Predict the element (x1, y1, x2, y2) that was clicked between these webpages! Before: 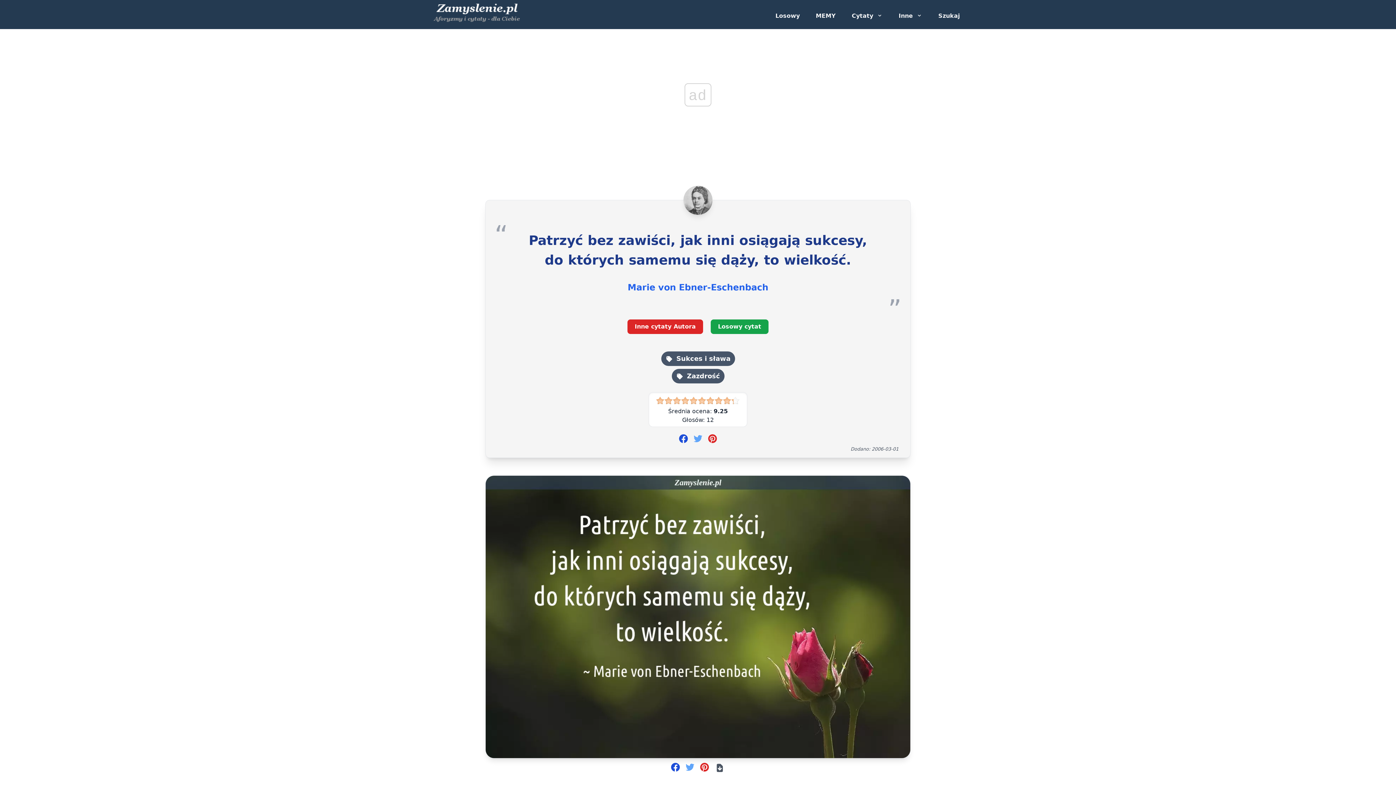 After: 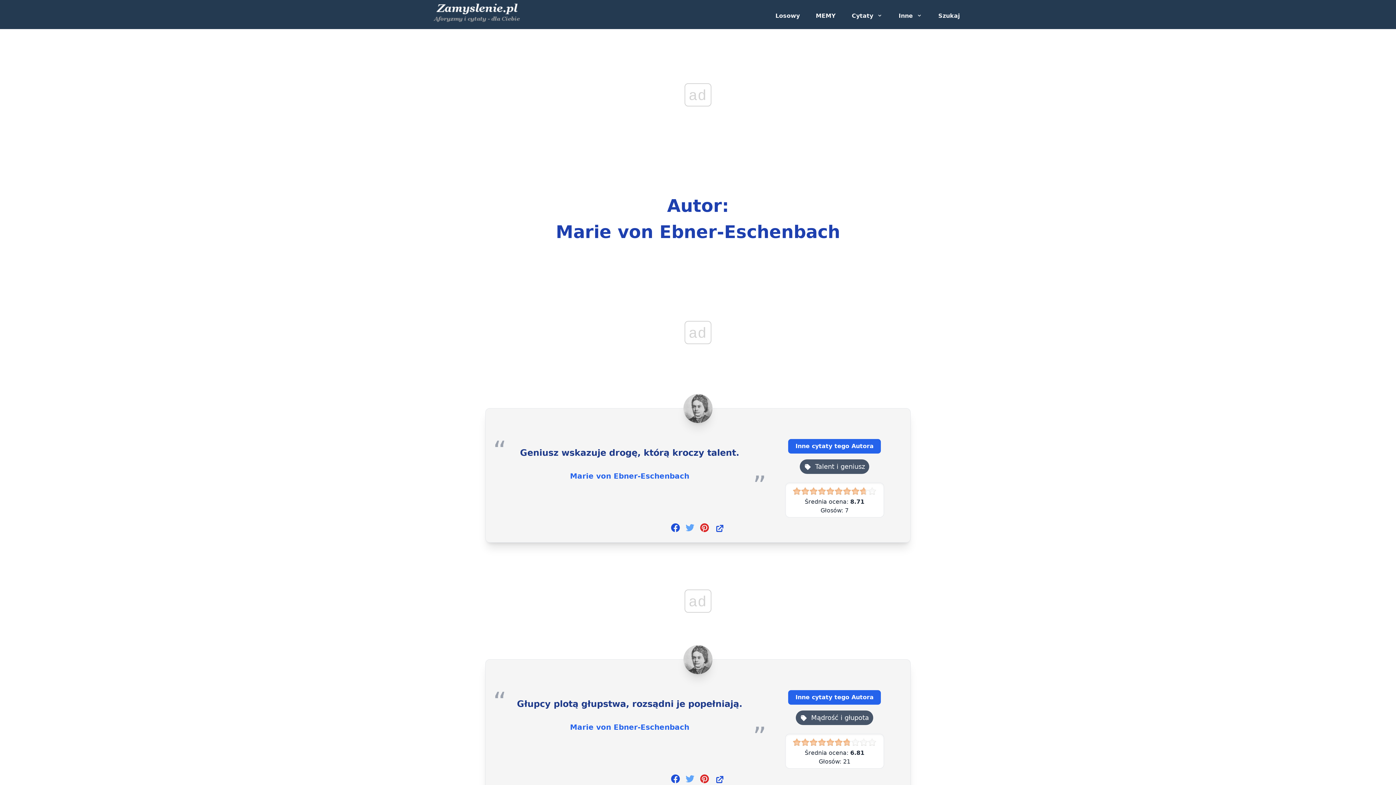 Action: bbox: (627, 319, 703, 334) label: Inne cytaty Autora